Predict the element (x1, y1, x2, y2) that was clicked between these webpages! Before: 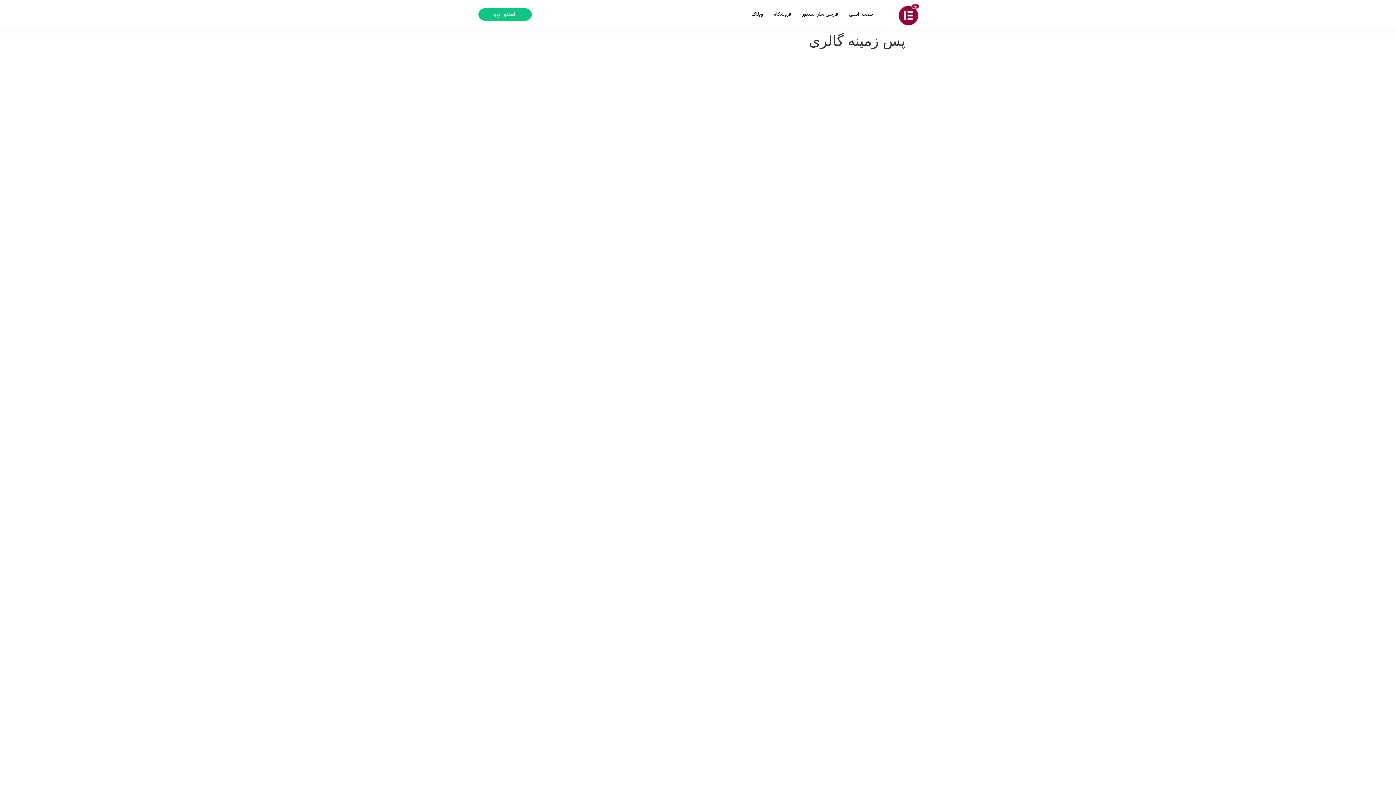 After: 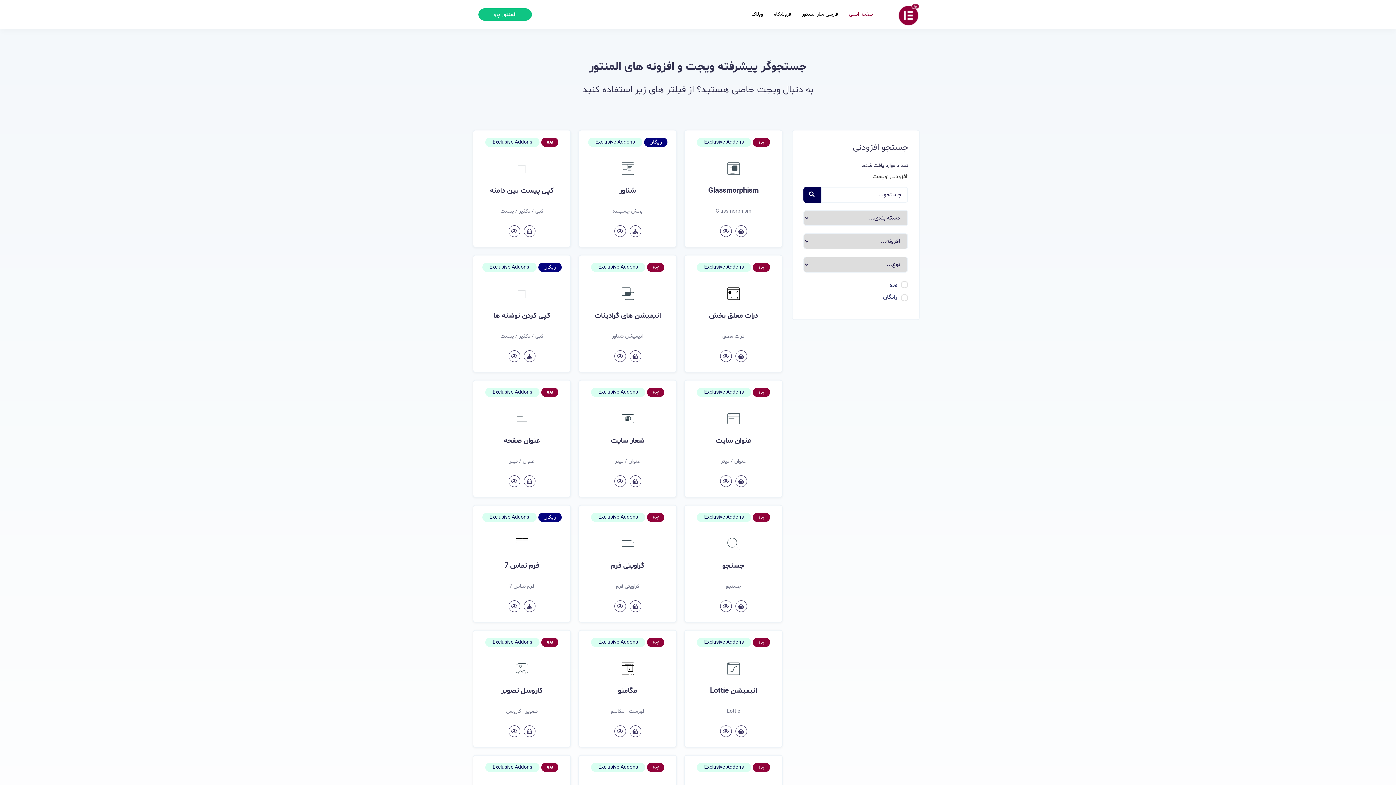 Action: bbox: (898, 3, 920, 25)